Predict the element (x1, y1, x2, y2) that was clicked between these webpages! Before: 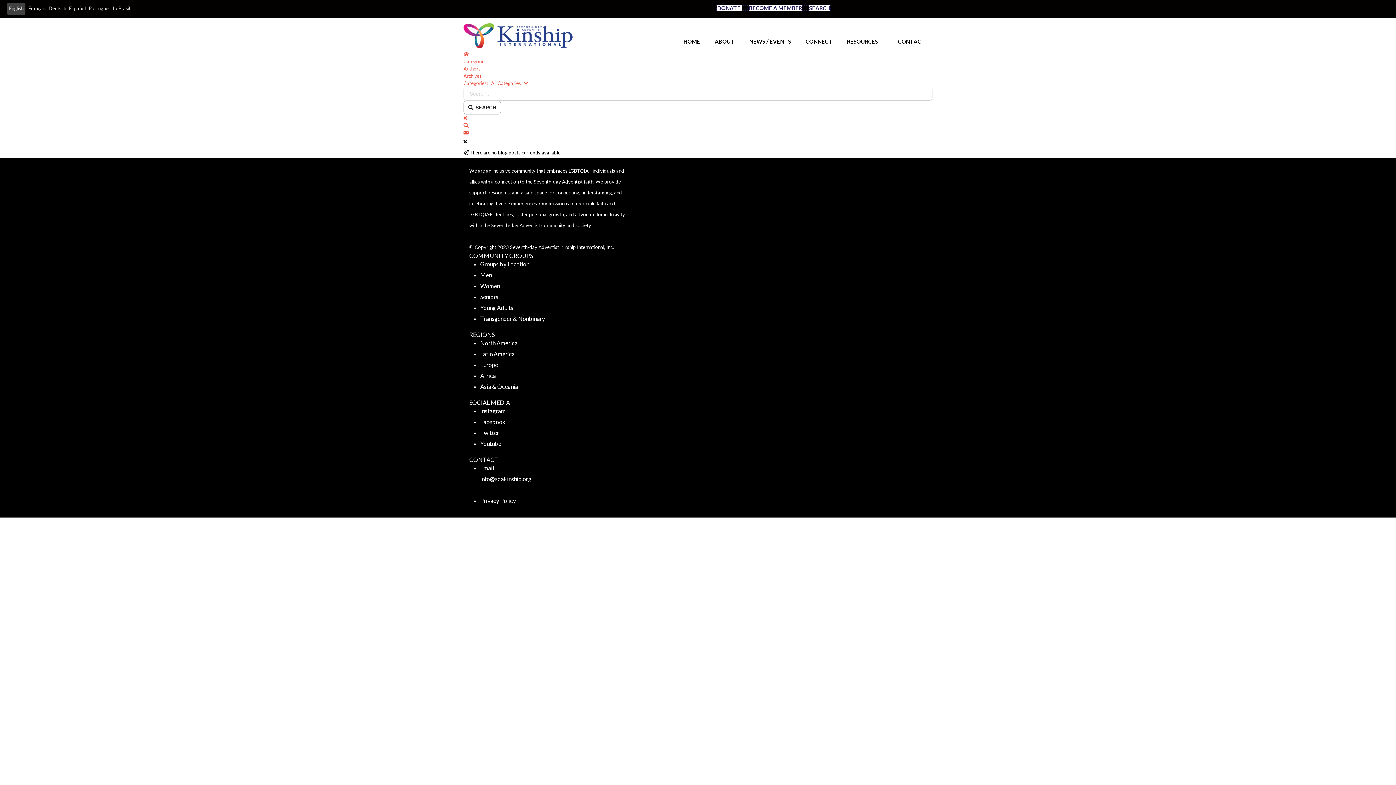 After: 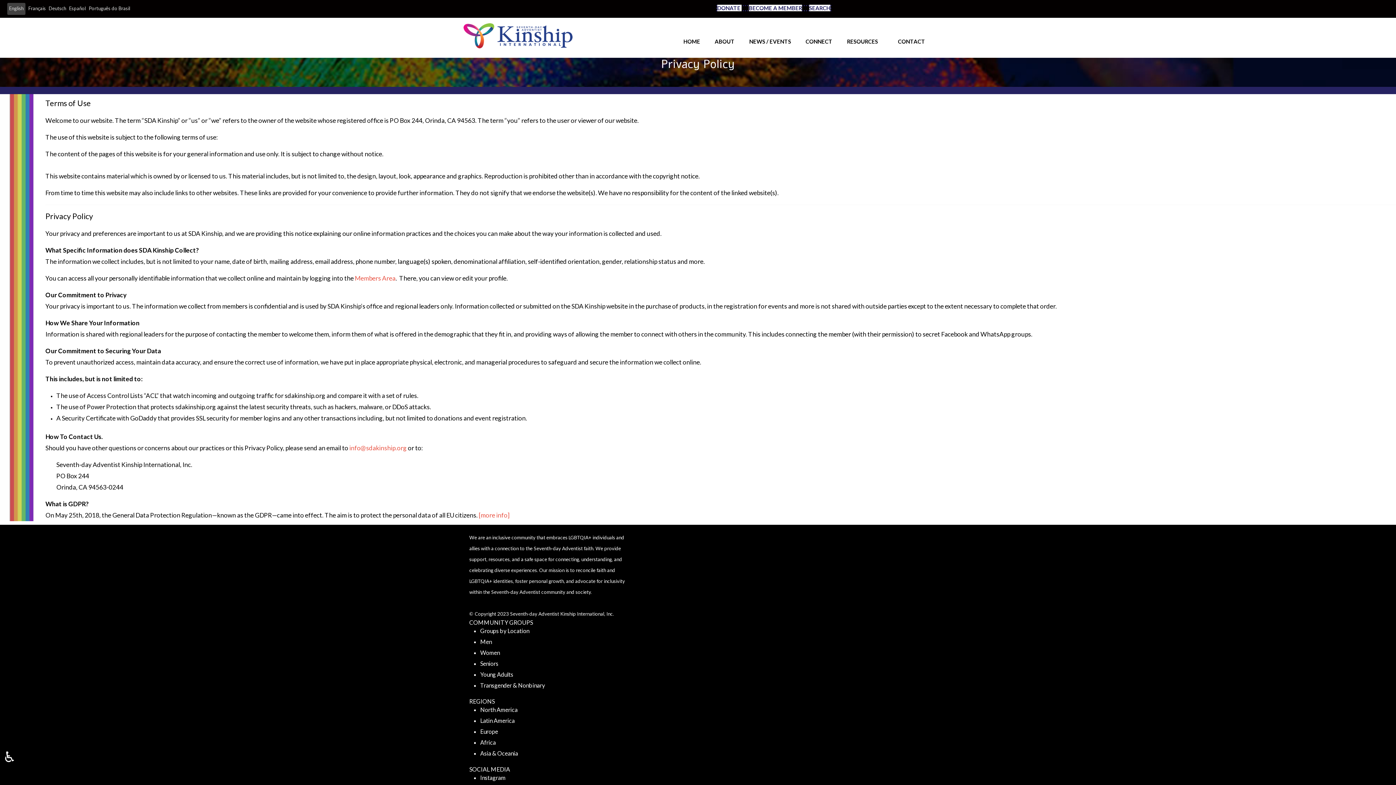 Action: bbox: (480, 497, 516, 504) label: Privacy Policy